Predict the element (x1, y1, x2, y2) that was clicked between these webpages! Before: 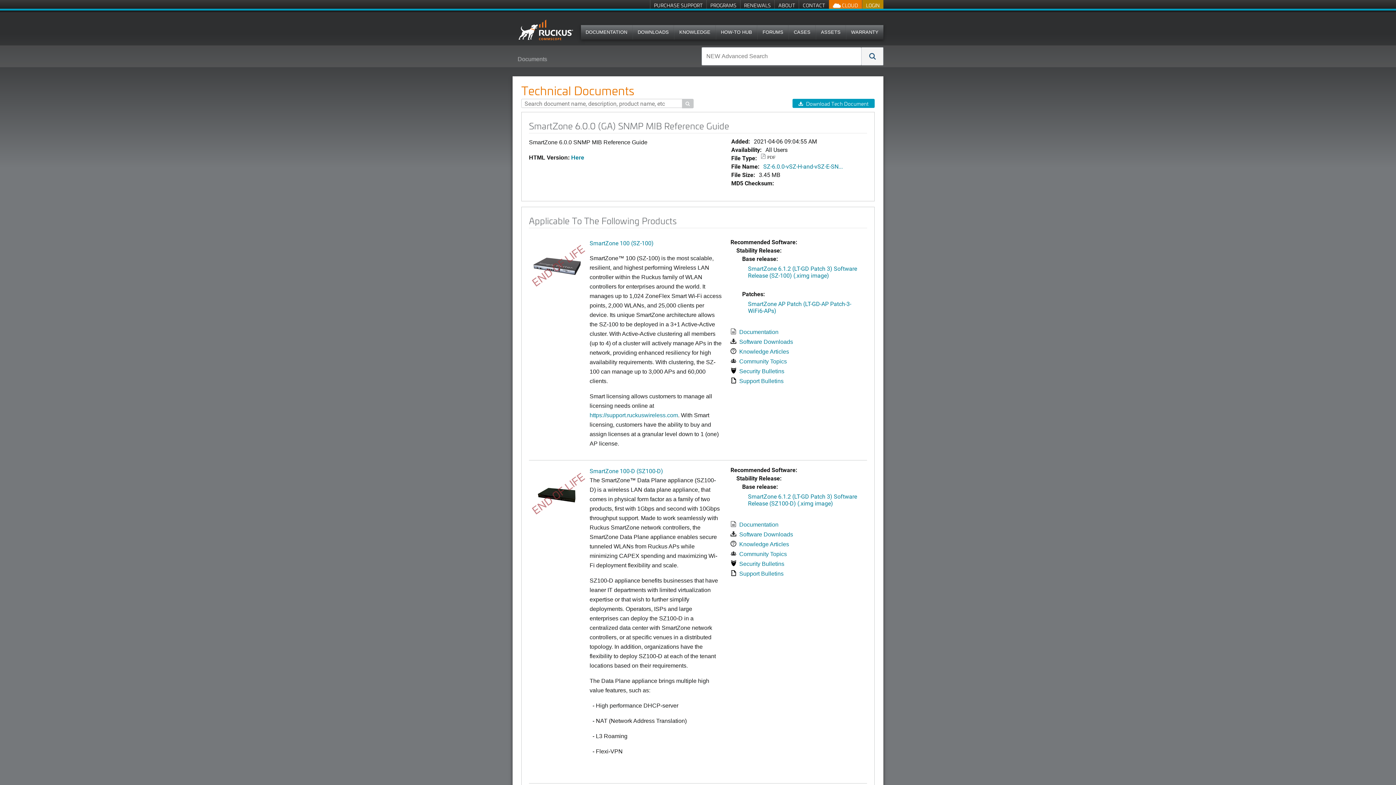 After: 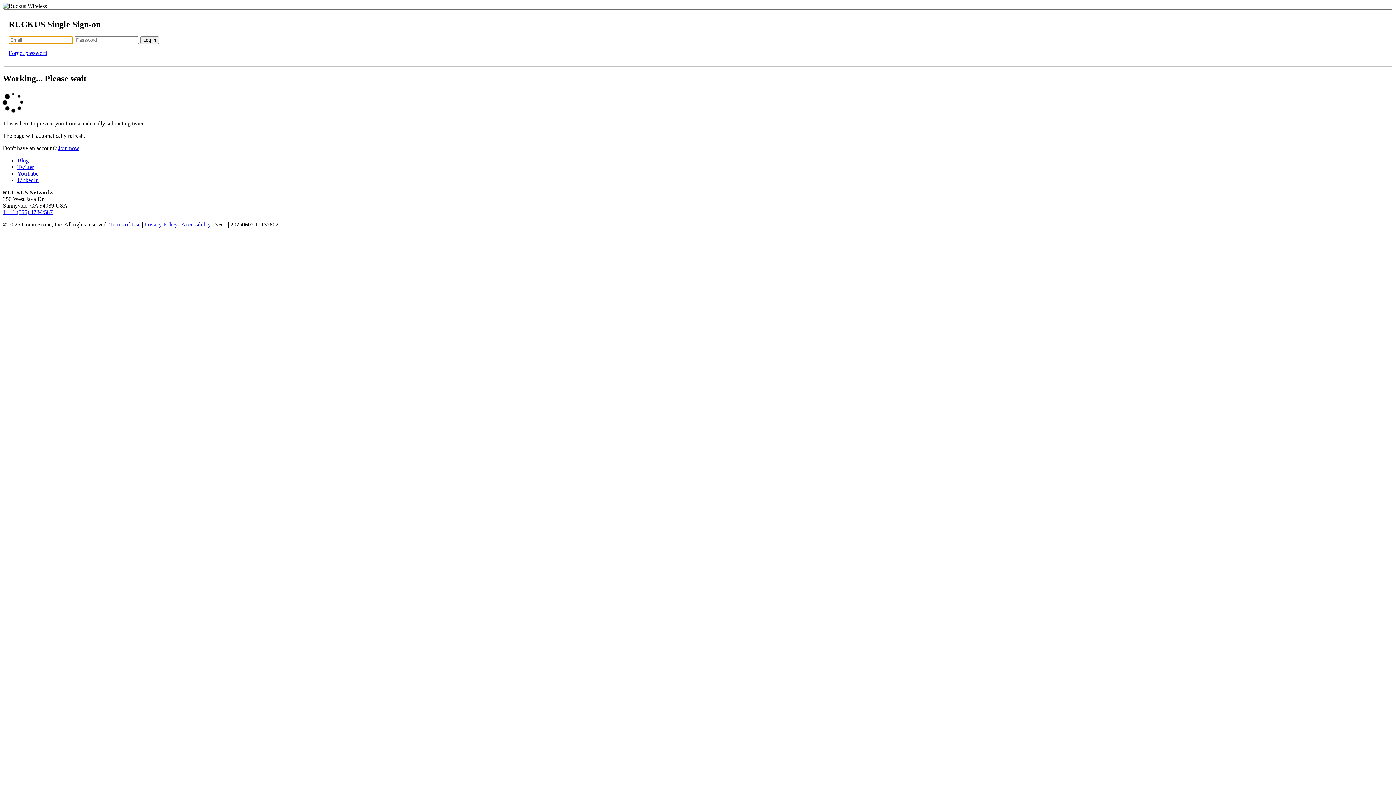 Action: bbox: (862, 0, 883, 8) label: LOGIN